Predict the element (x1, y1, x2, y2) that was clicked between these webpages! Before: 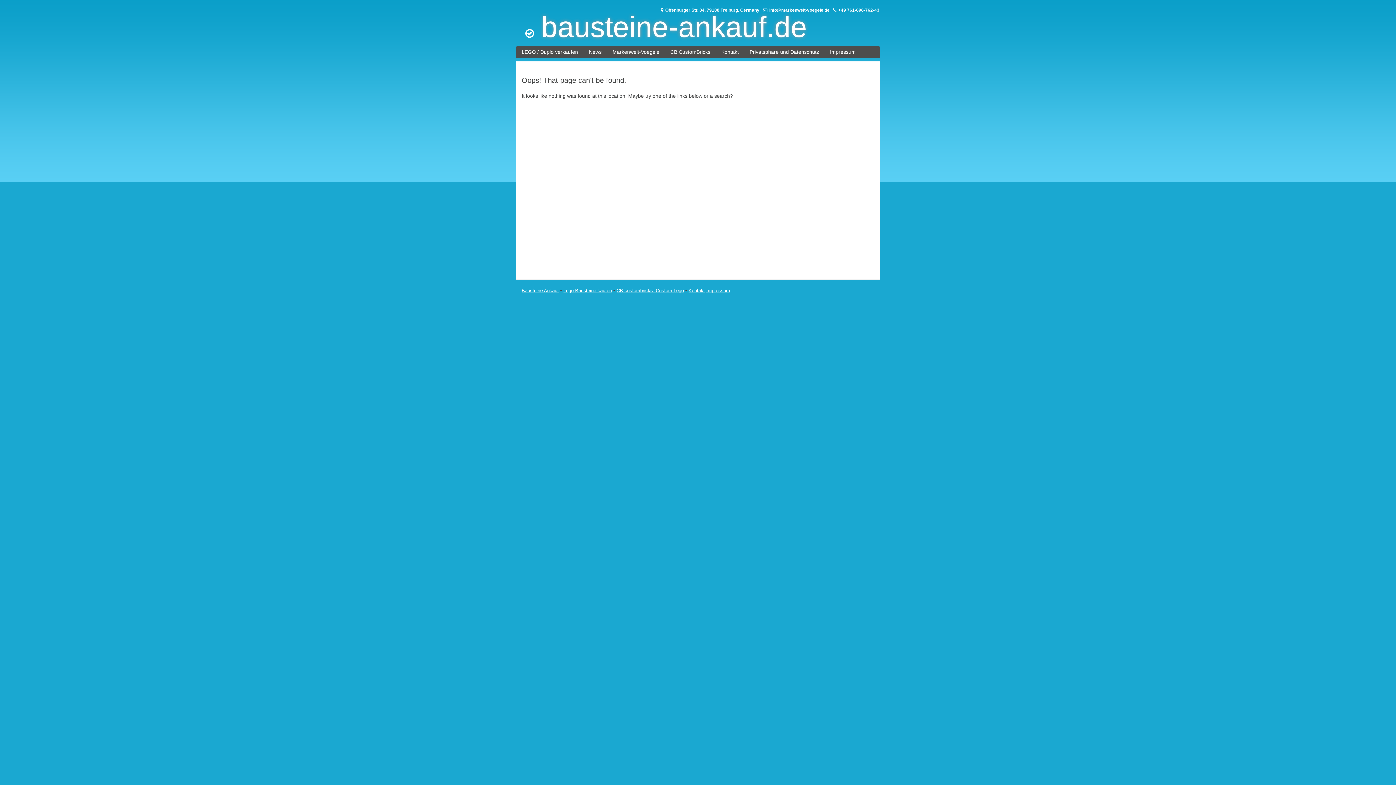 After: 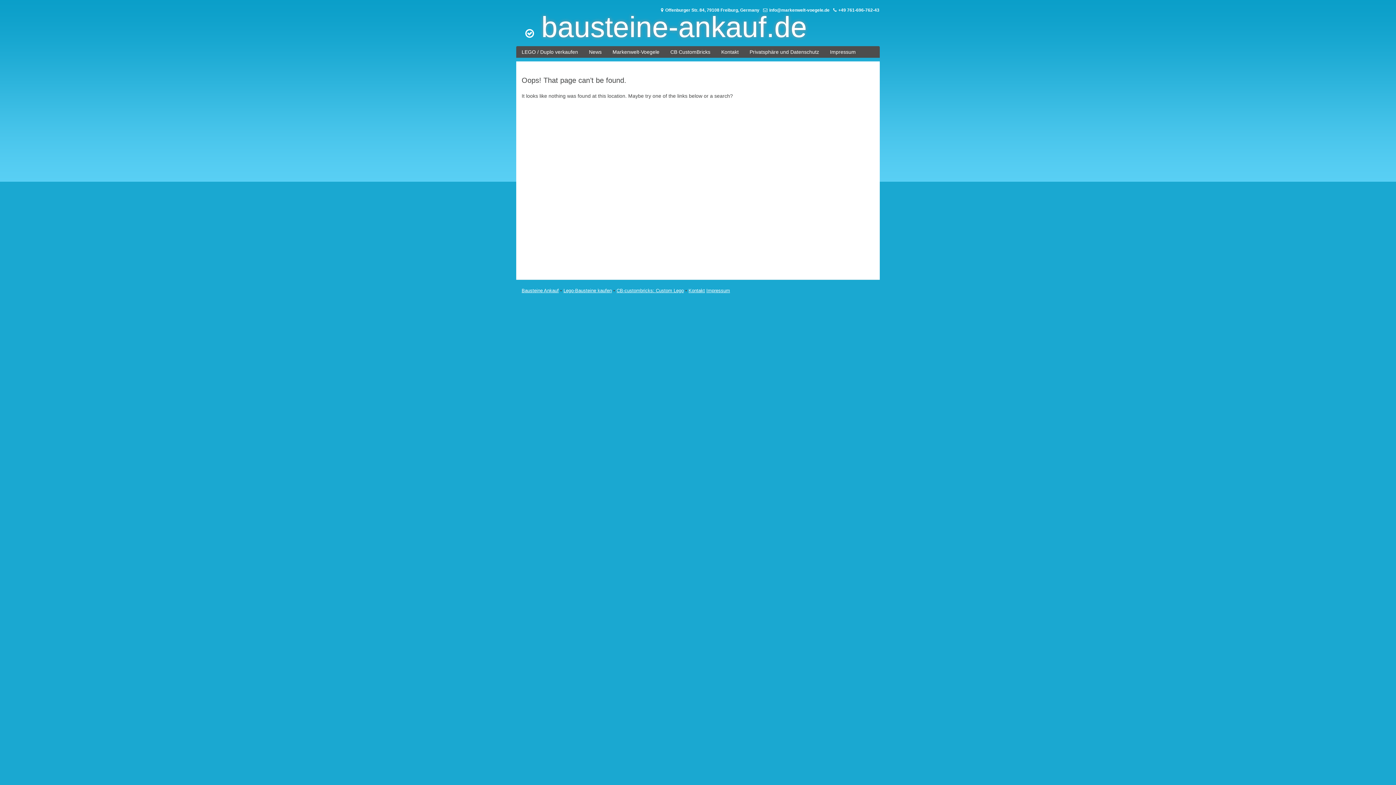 Action: label: Lego-Bausteine kaufen bbox: (563, 288, 612, 293)